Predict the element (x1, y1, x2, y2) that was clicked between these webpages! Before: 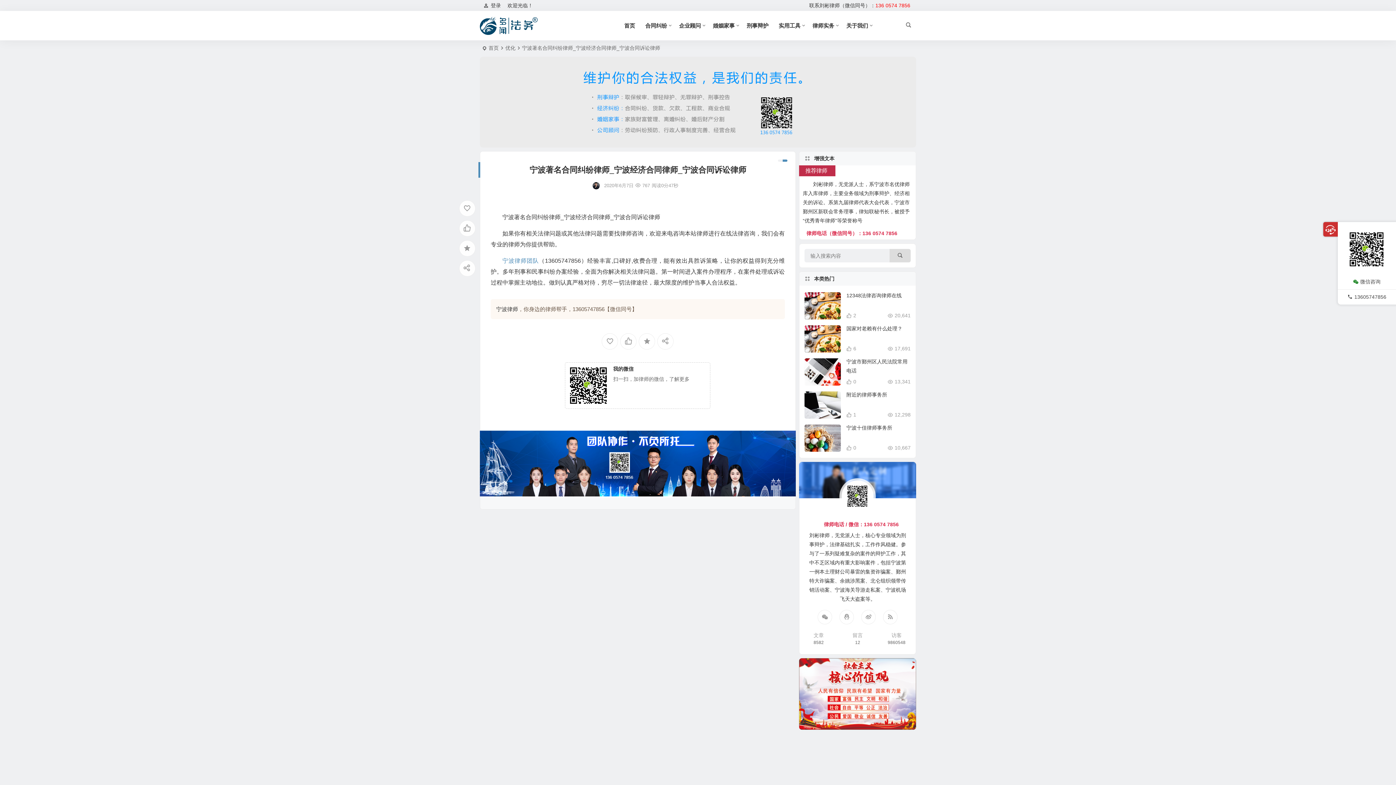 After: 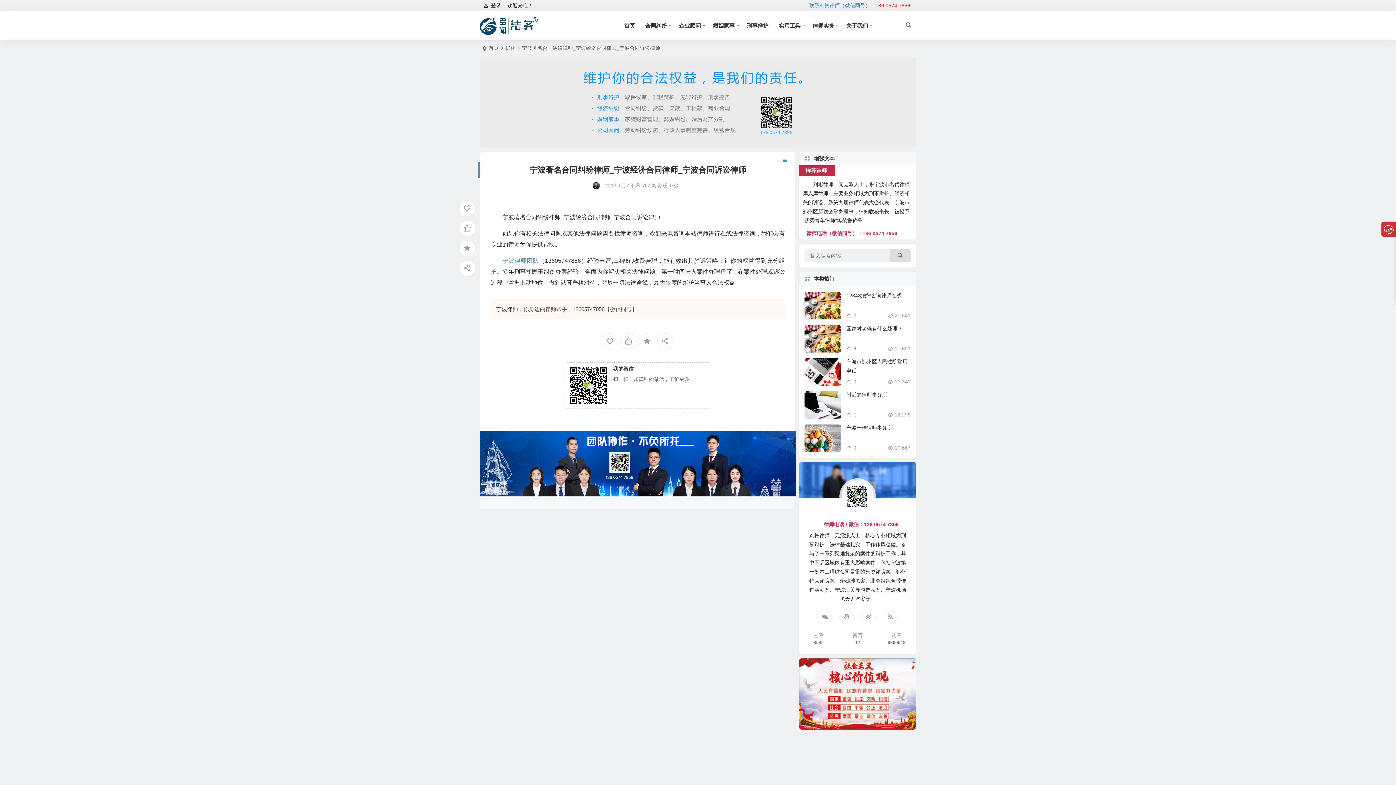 Action: label: 联系刘彬律师（微信同号）：136 0574 7856 bbox: (809, 0, 910, 10)